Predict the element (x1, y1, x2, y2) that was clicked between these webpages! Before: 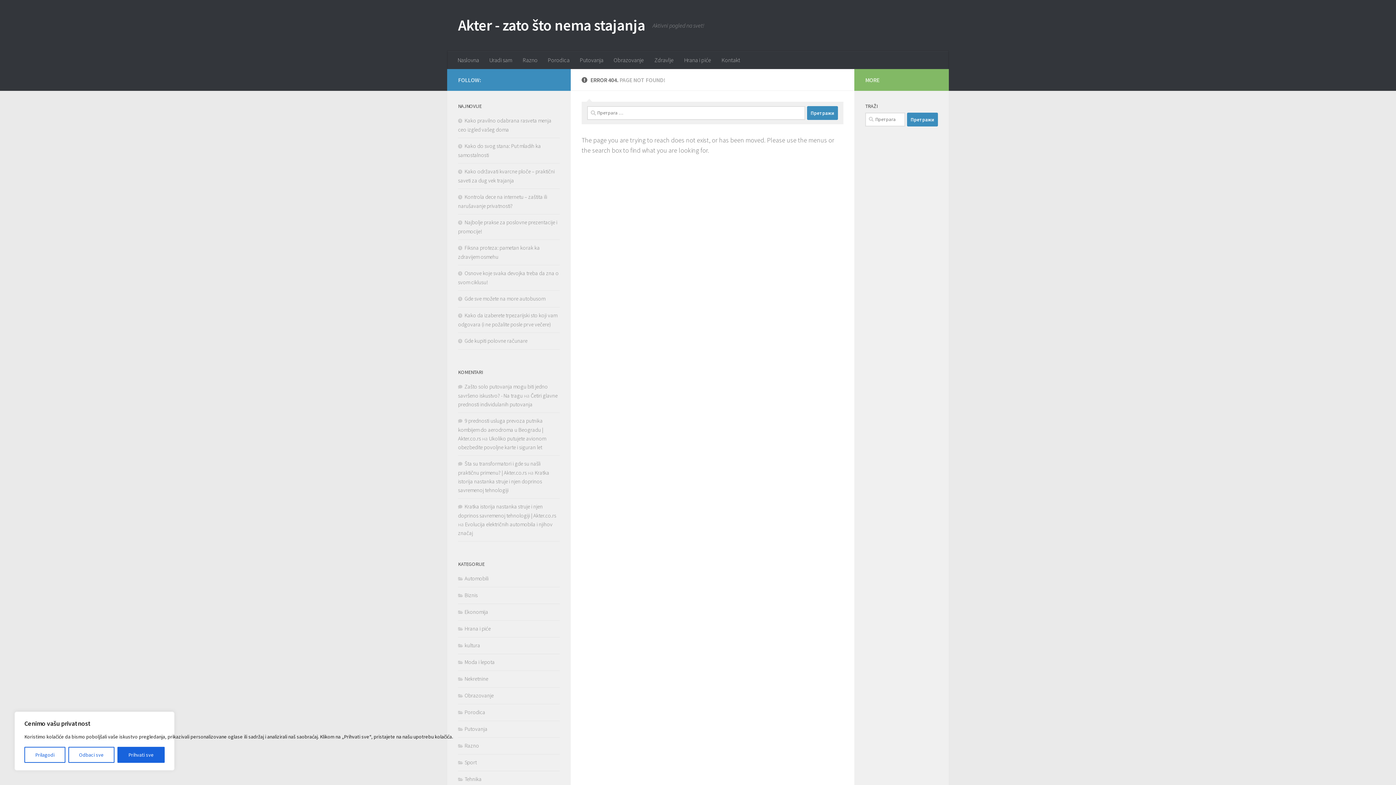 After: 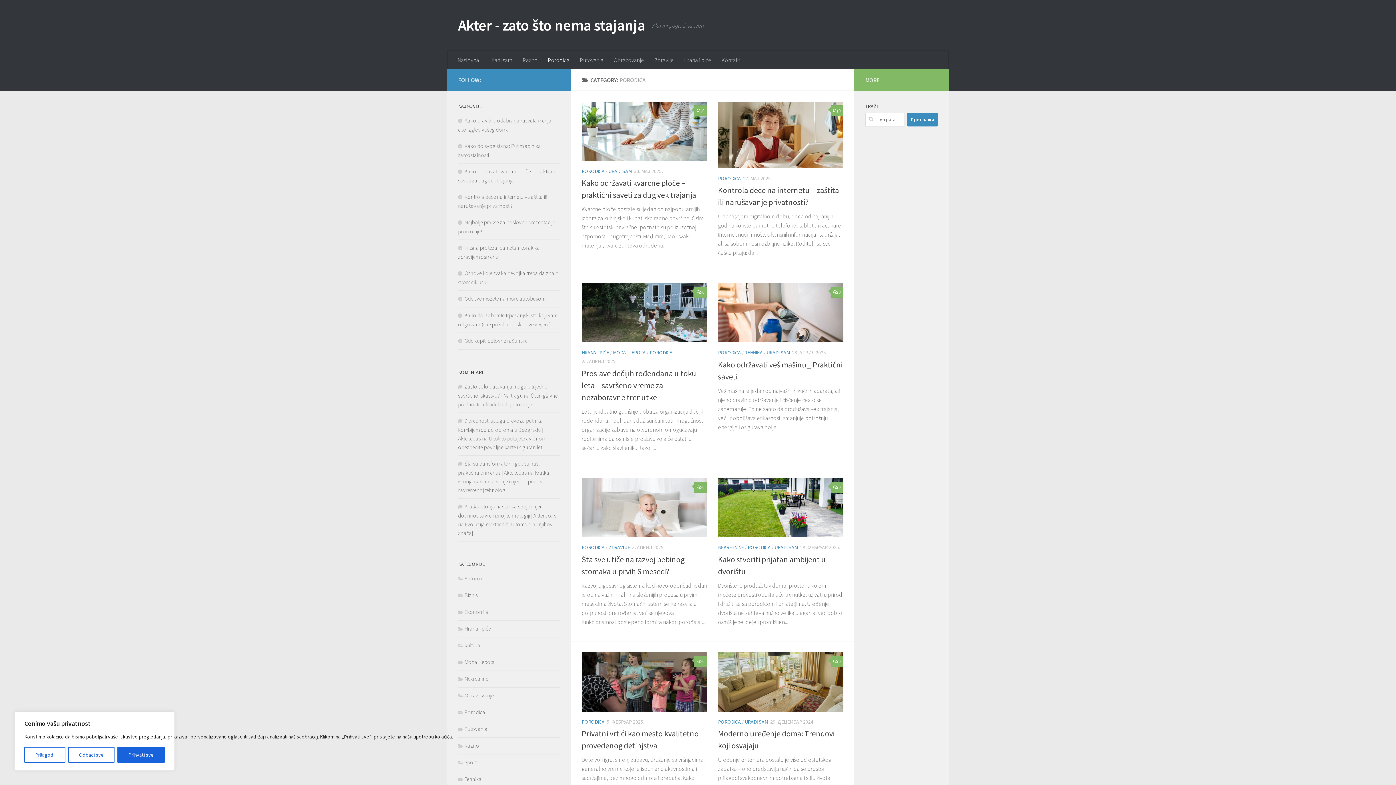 Action: label: Porodica bbox: (542, 50, 574, 69)